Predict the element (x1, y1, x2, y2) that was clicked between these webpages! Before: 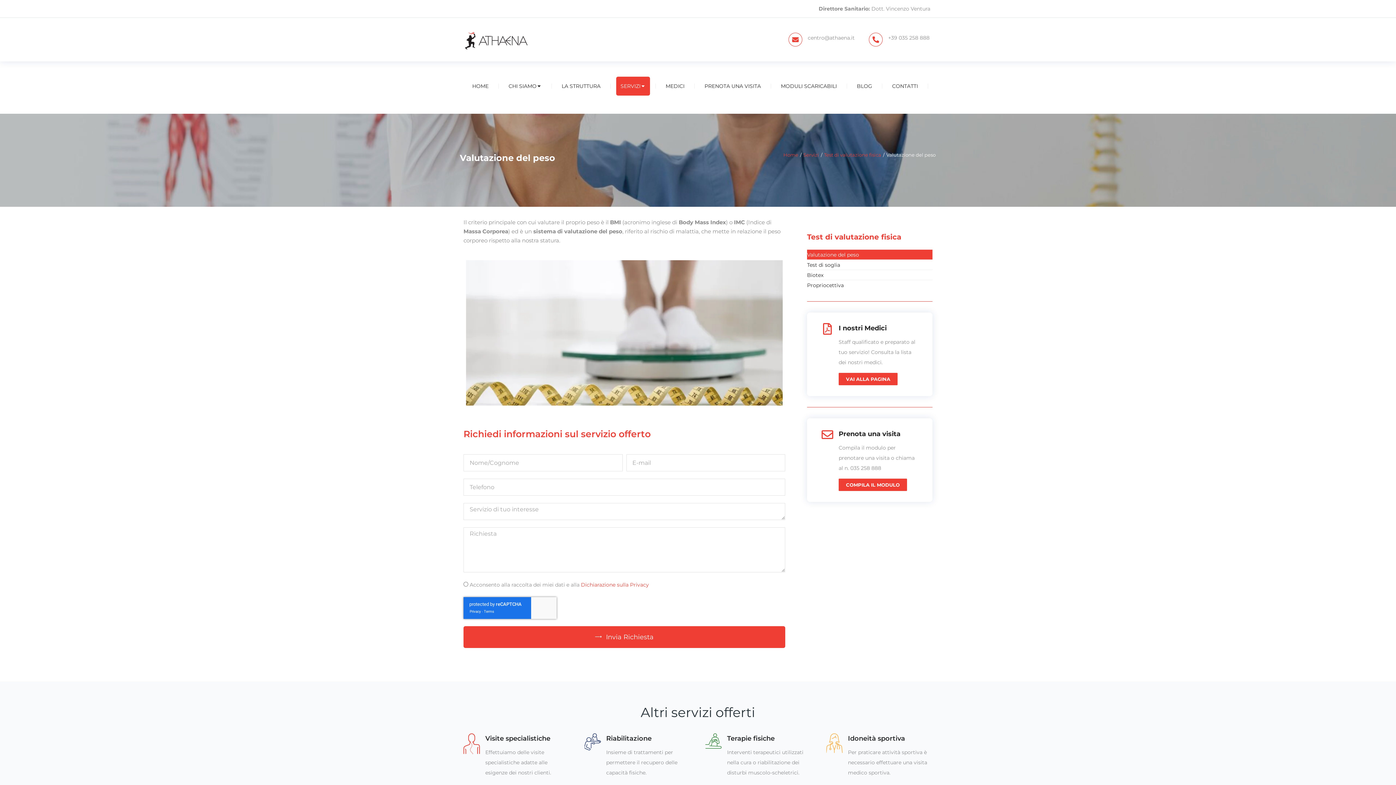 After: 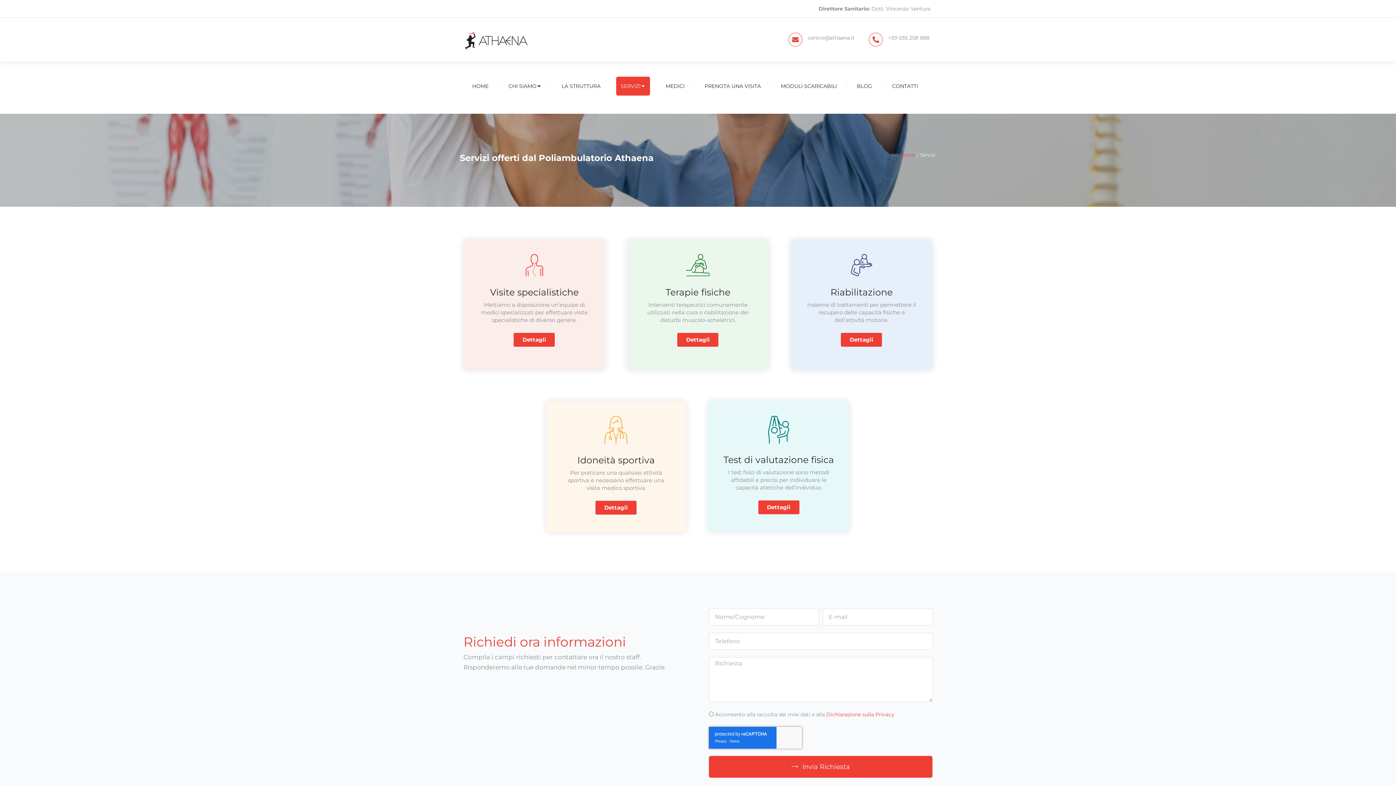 Action: label: Servizi bbox: (803, 150, 819, 159)